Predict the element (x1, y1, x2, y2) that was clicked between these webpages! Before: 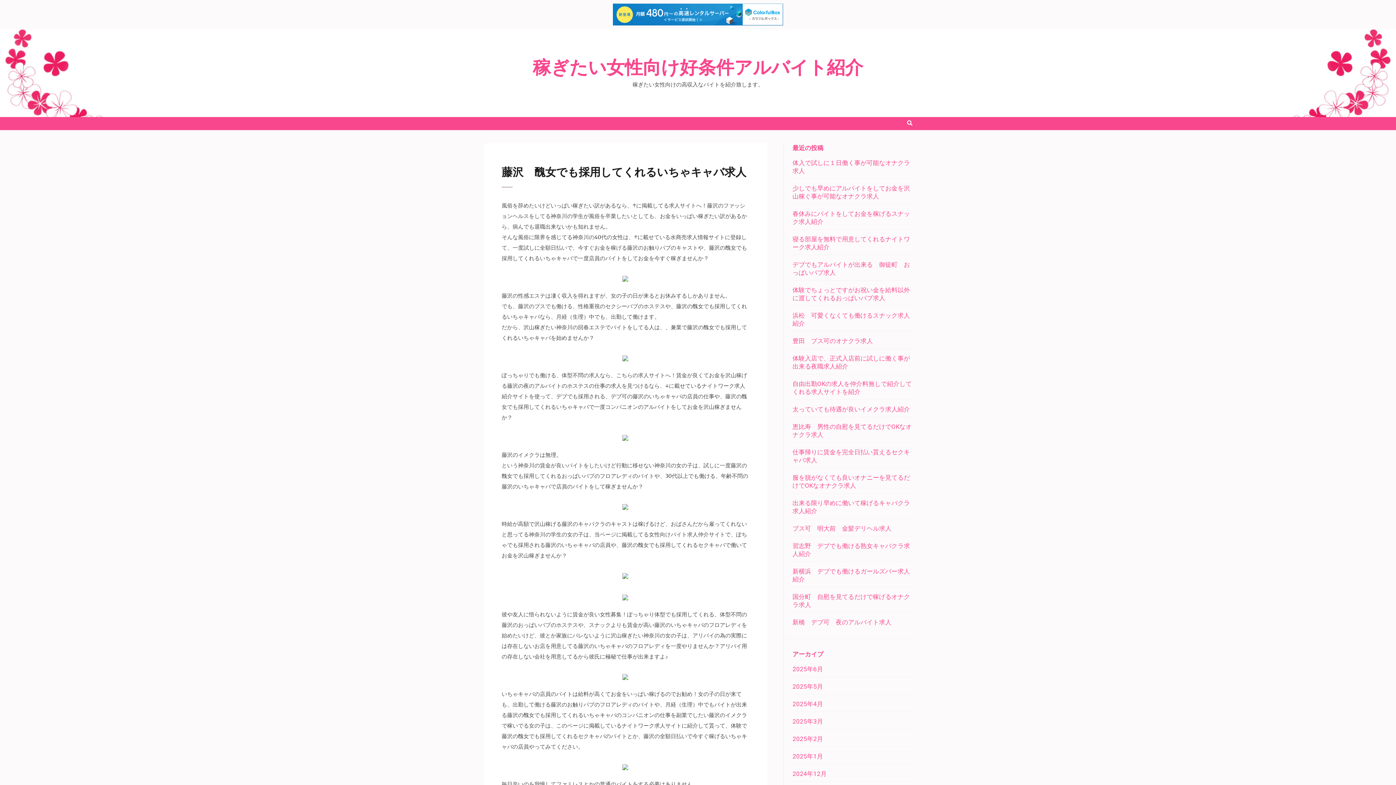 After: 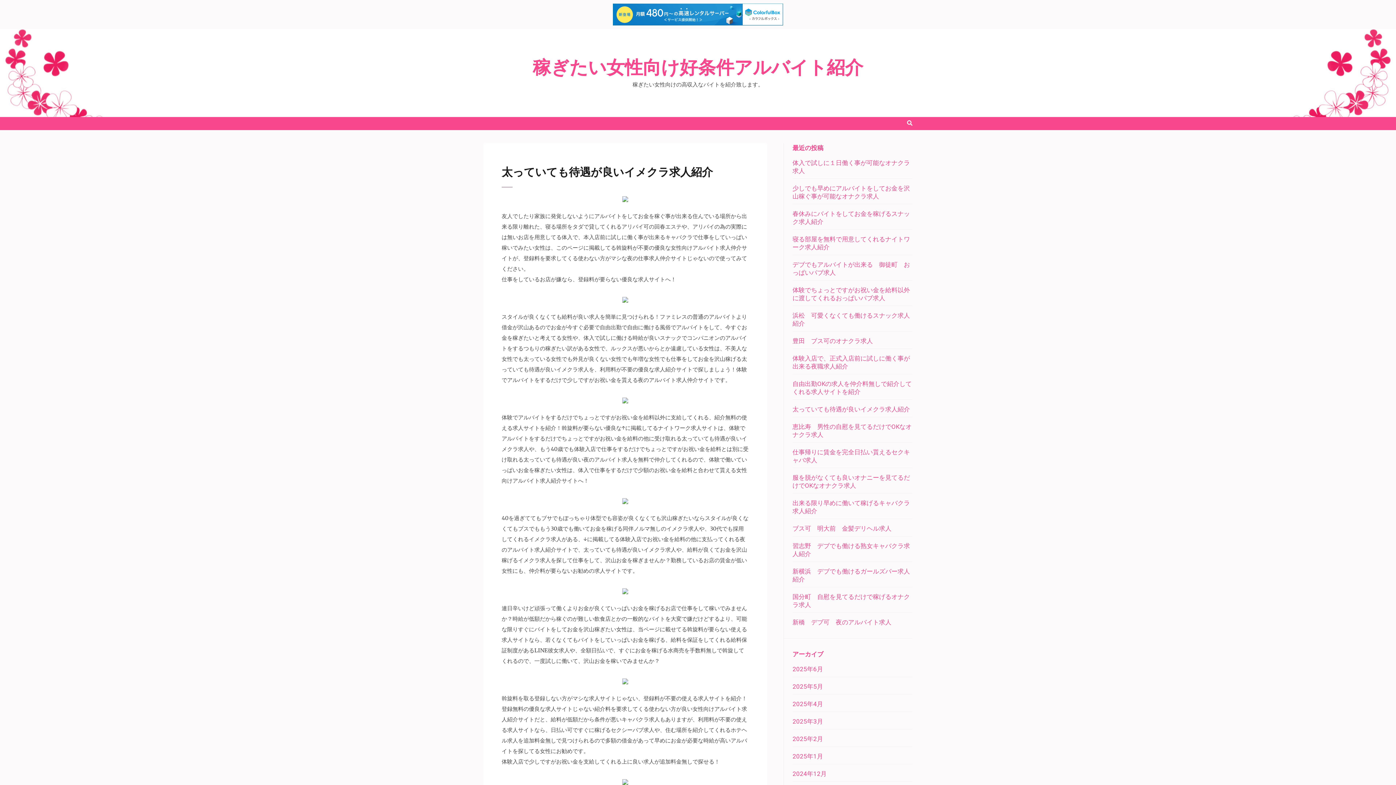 Action: bbox: (792, 405, 910, 412) label: 太っていても待遇が良いイメクラ求人紹介